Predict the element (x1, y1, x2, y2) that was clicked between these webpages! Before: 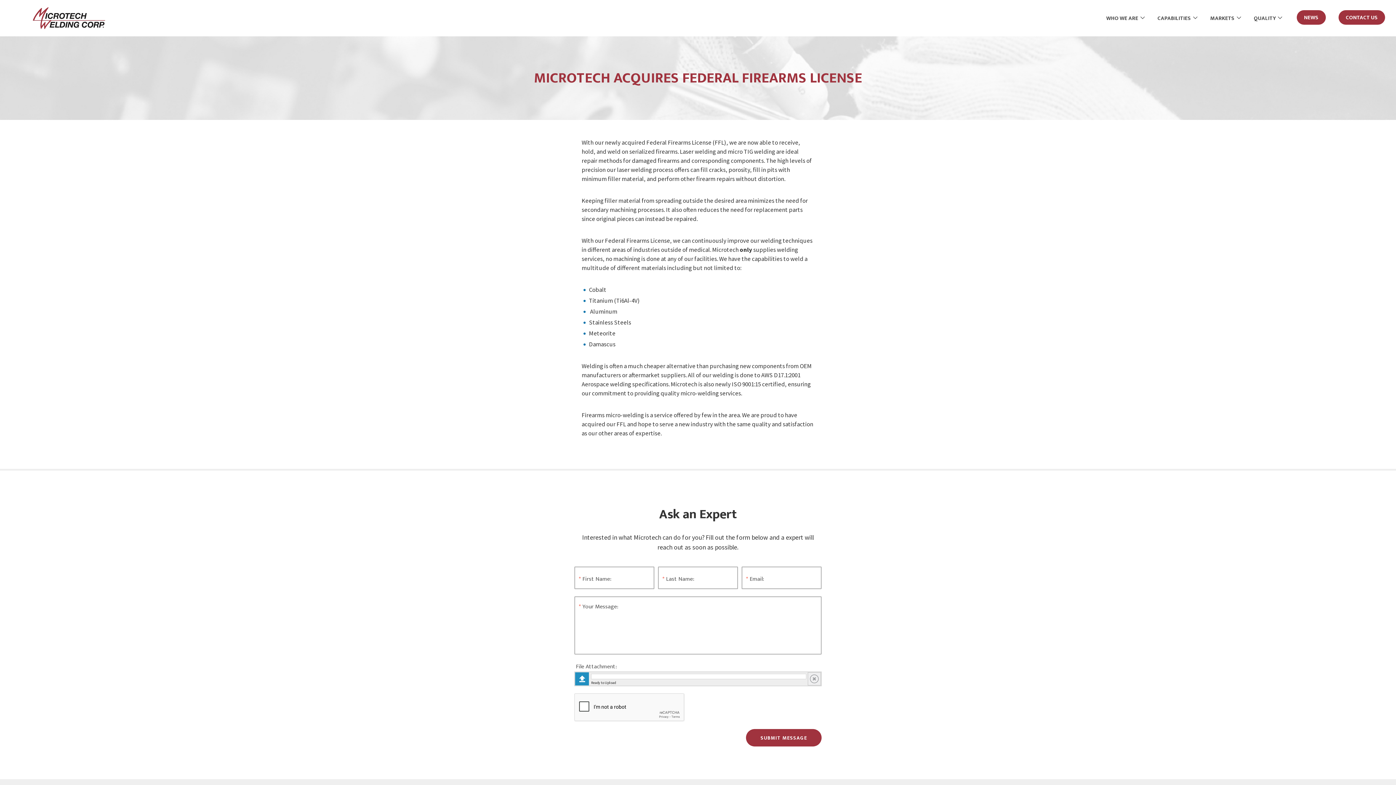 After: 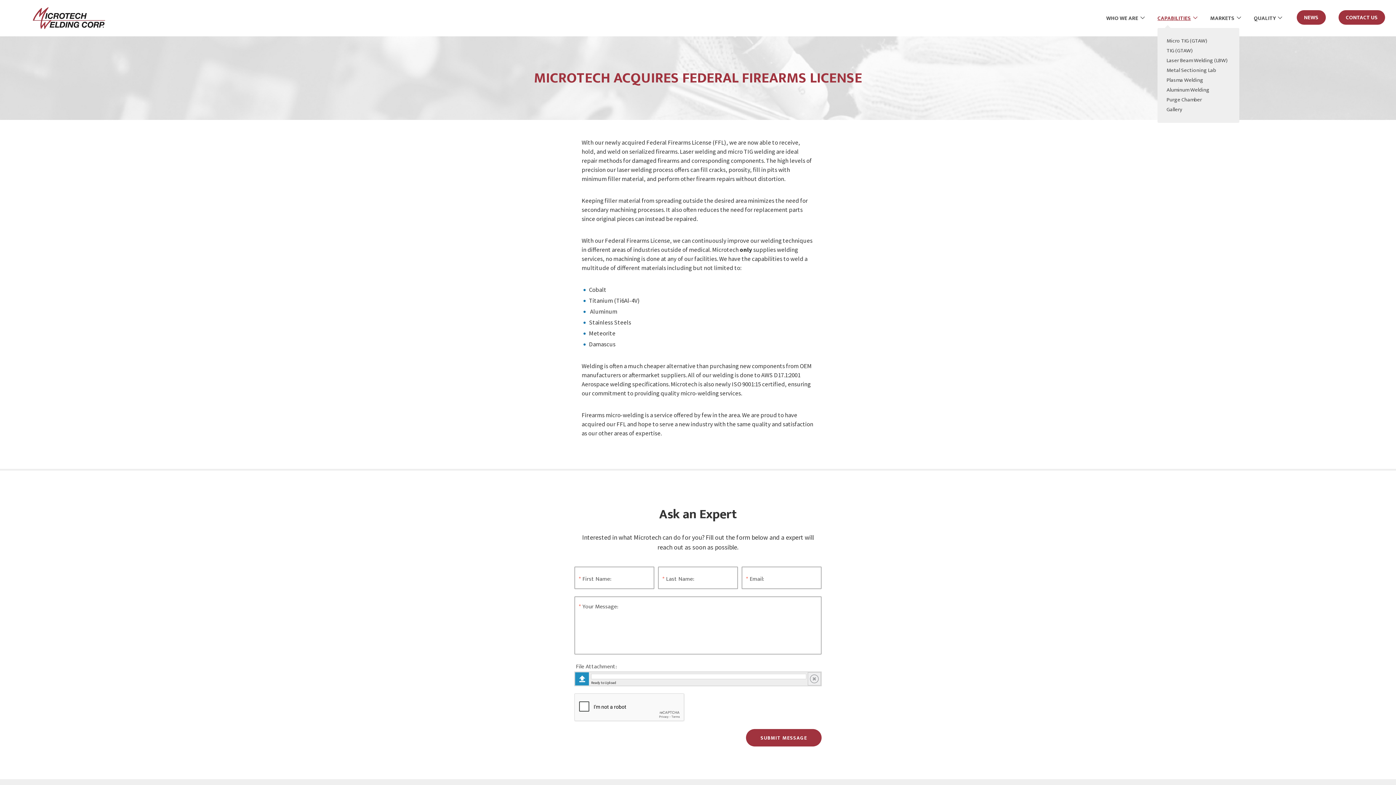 Action: label: CAPABILITIES bbox: (1157, 13, 1197, 22)